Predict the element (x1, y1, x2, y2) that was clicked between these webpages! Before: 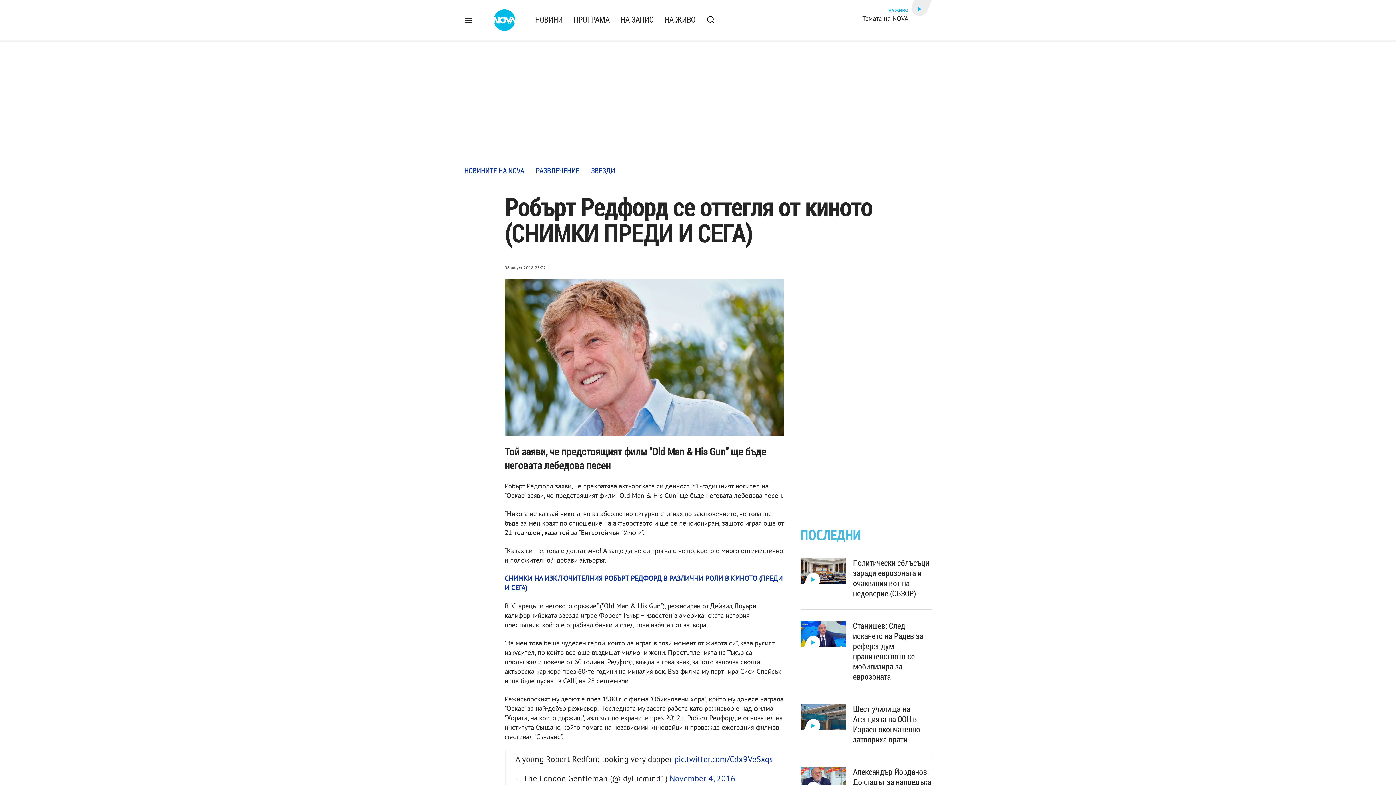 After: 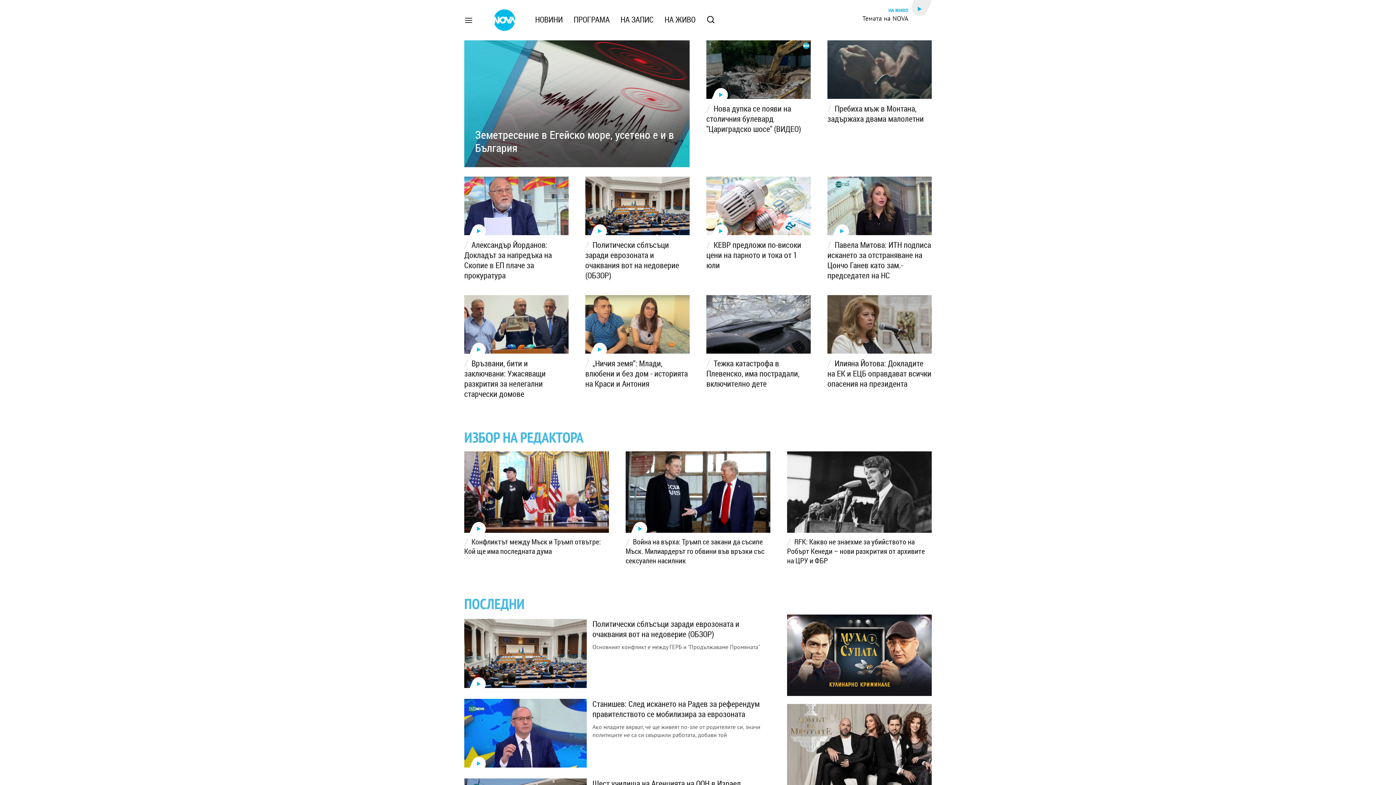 Action: bbox: (493, 14, 515, 22)